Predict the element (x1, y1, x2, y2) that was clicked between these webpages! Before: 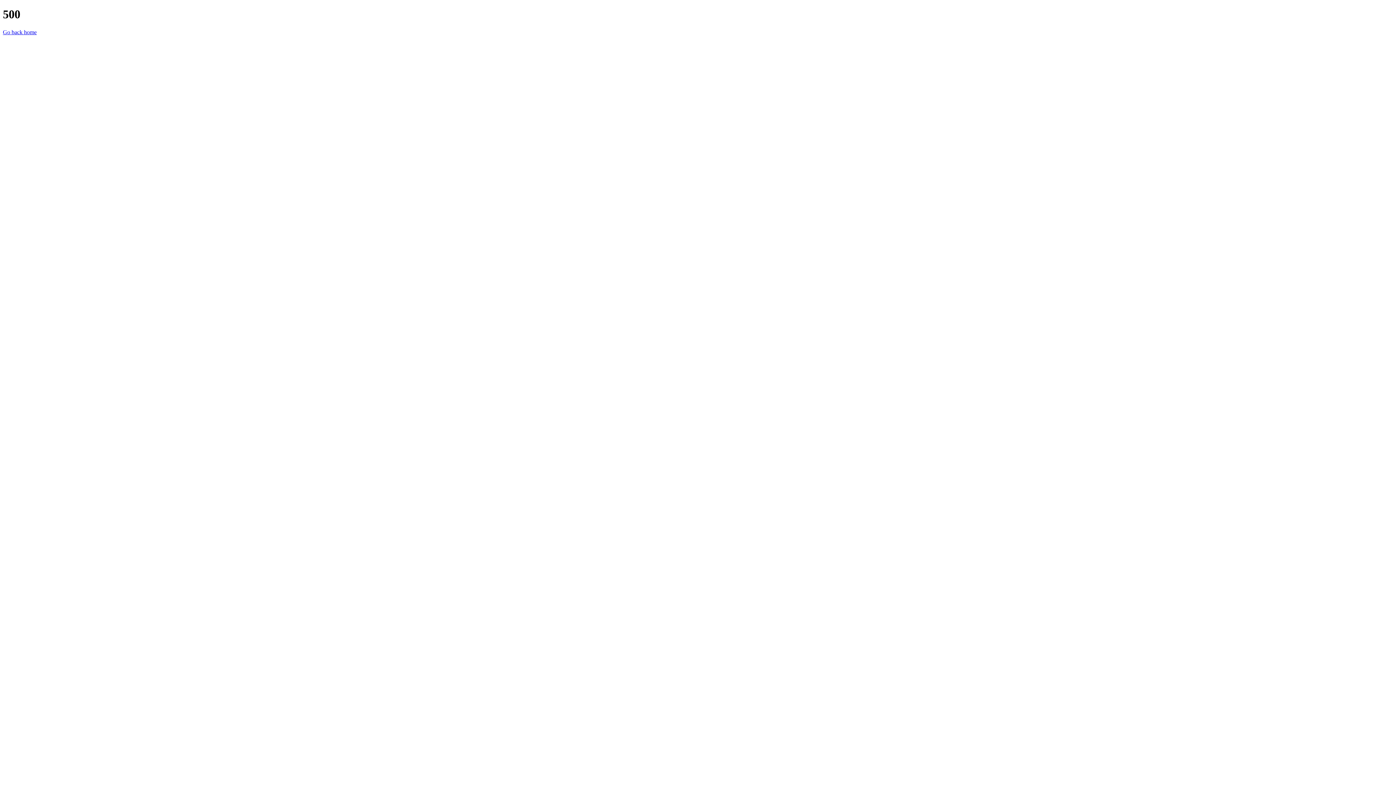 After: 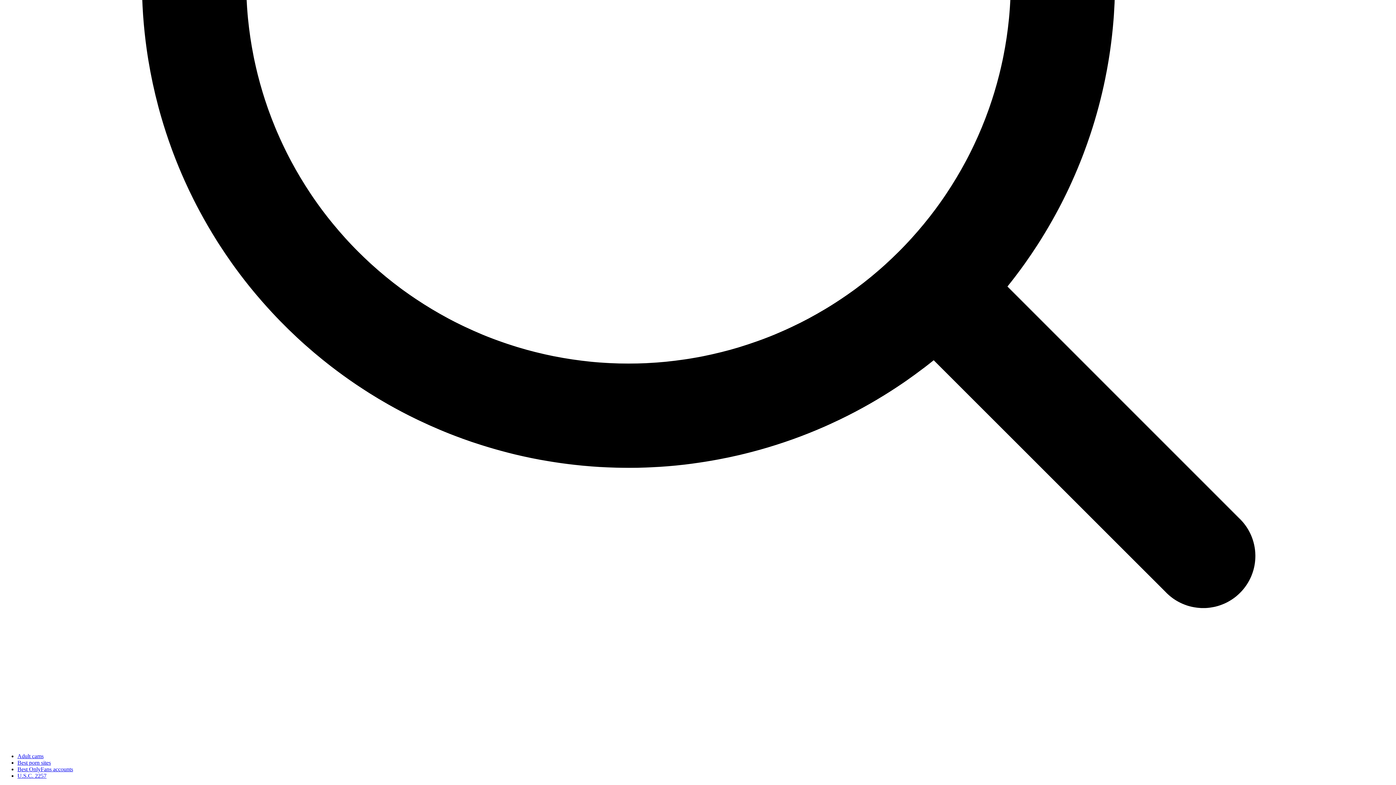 Action: label: Go back home bbox: (2, 29, 36, 35)